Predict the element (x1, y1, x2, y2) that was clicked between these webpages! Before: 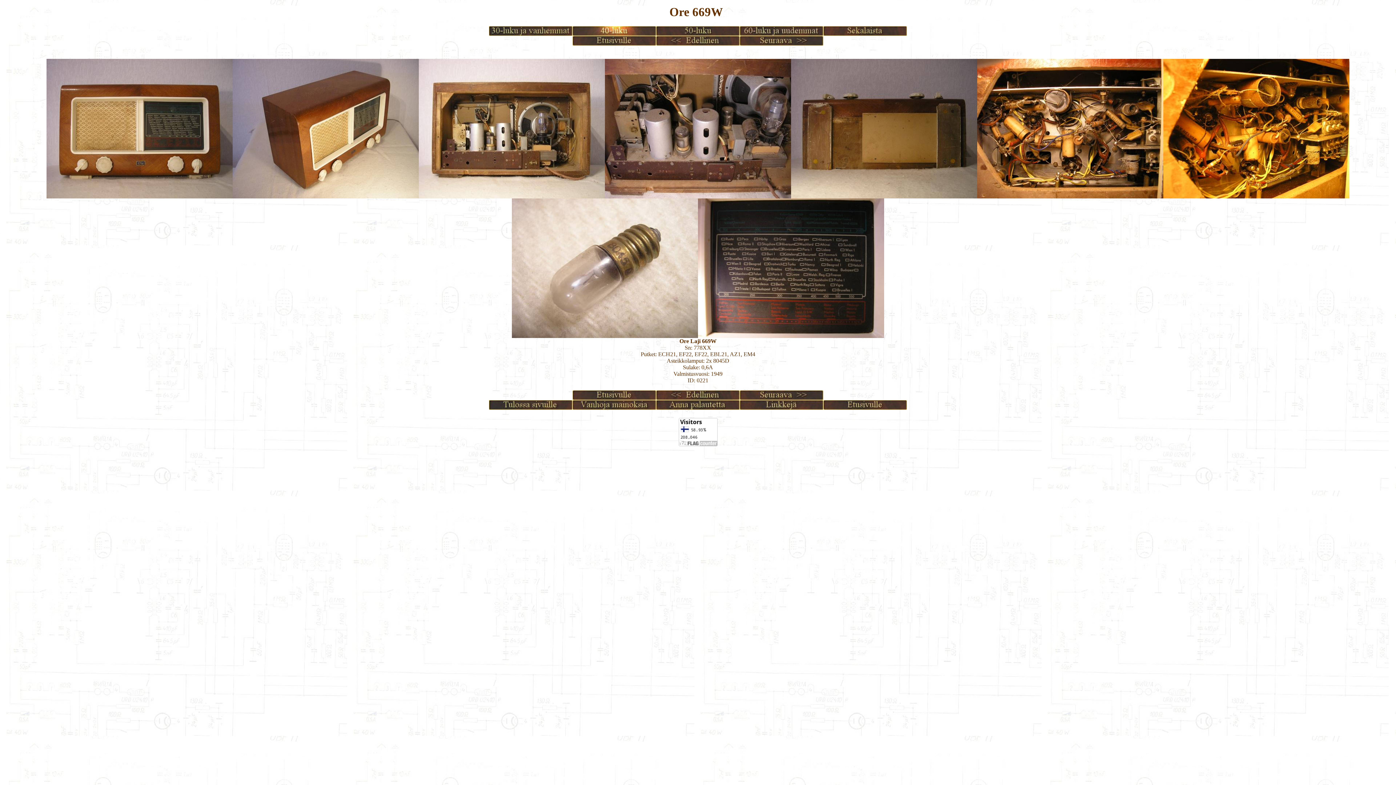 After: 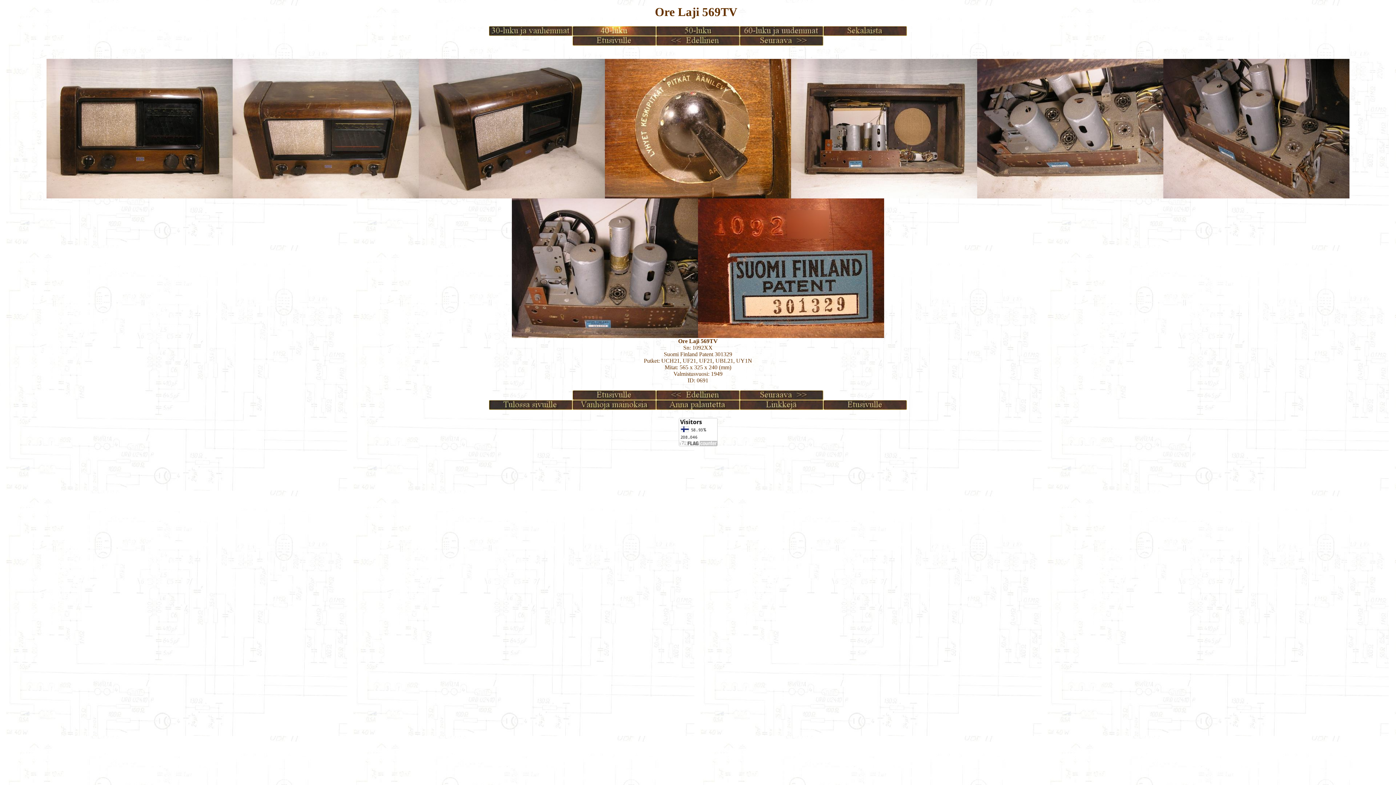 Action: bbox: (656, 395, 740, 401)